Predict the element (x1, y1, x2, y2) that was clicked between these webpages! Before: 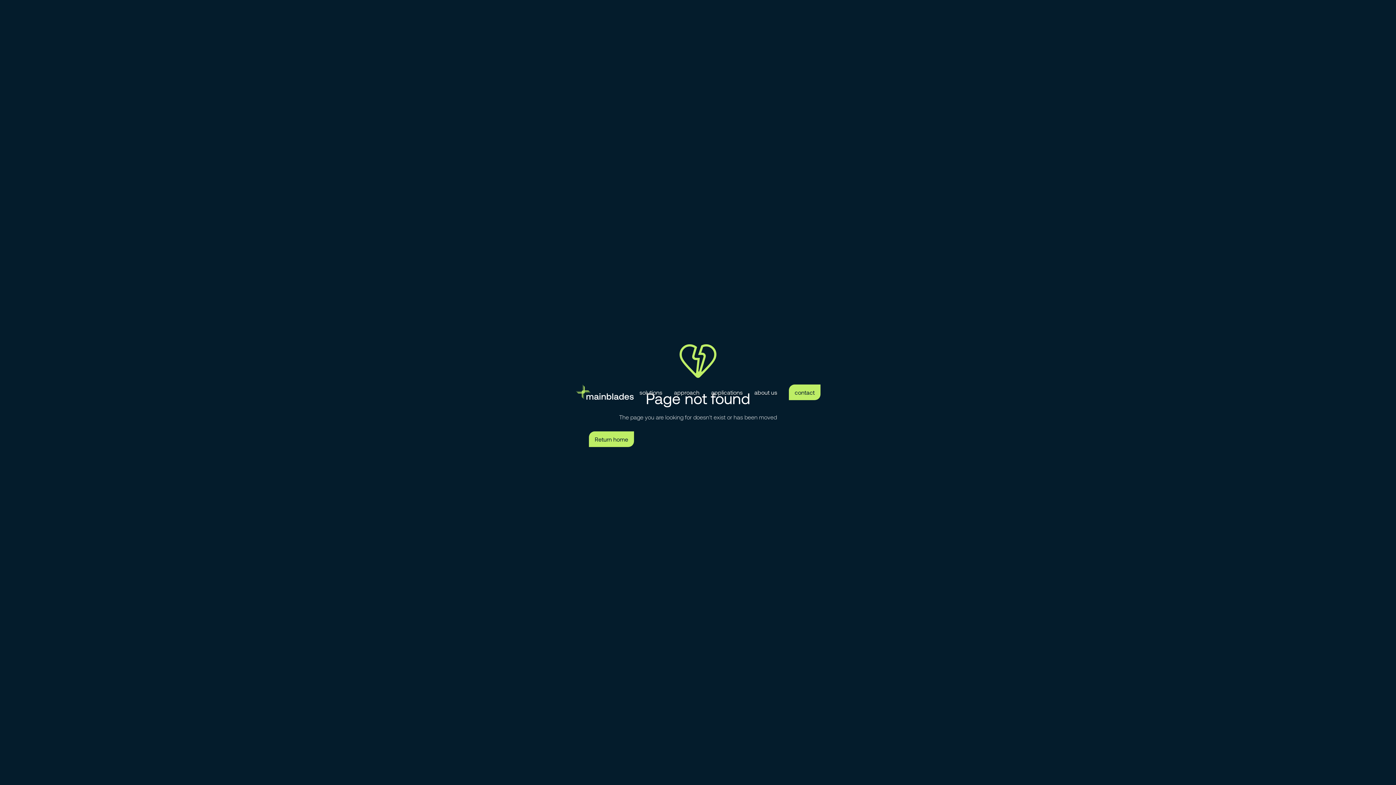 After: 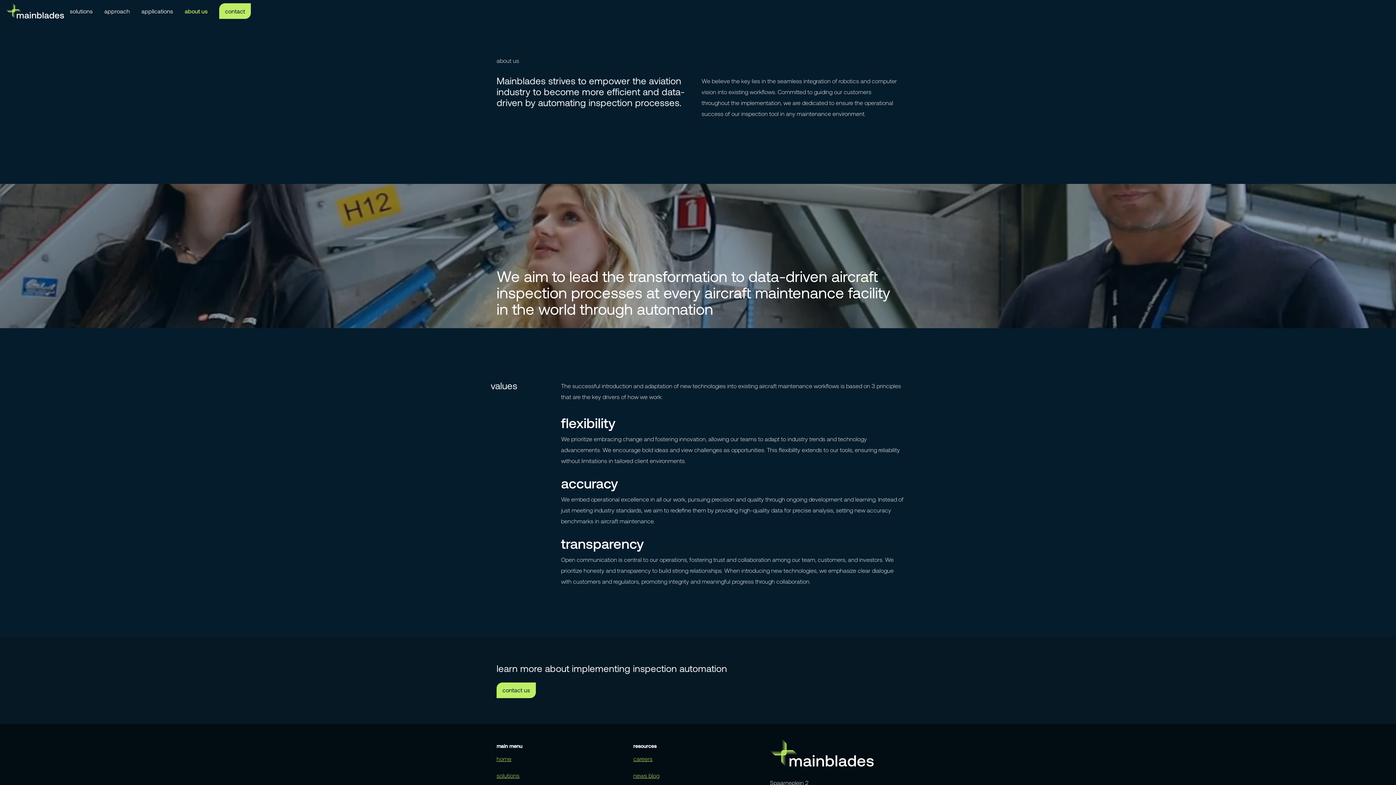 Action: label: about us bbox: (748, 381, 783, 404)